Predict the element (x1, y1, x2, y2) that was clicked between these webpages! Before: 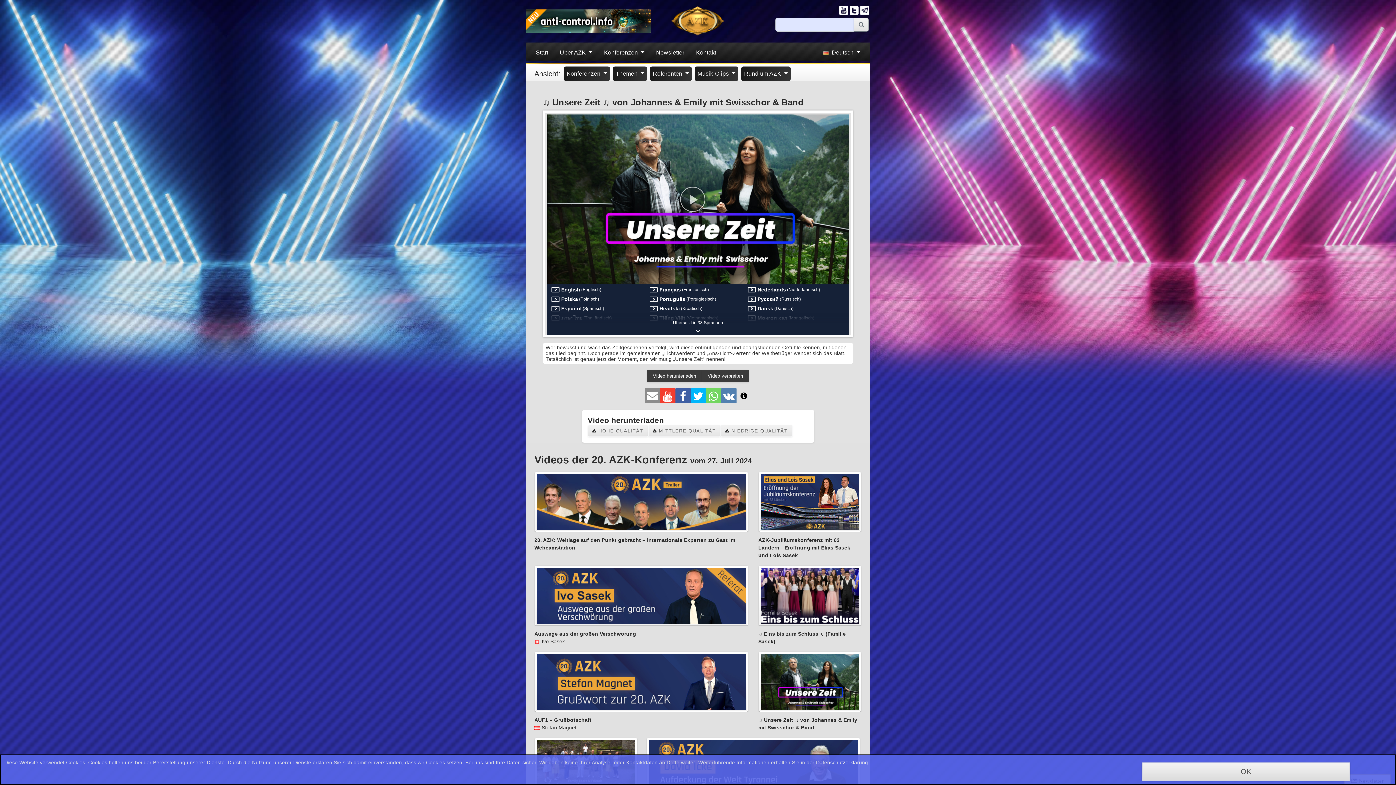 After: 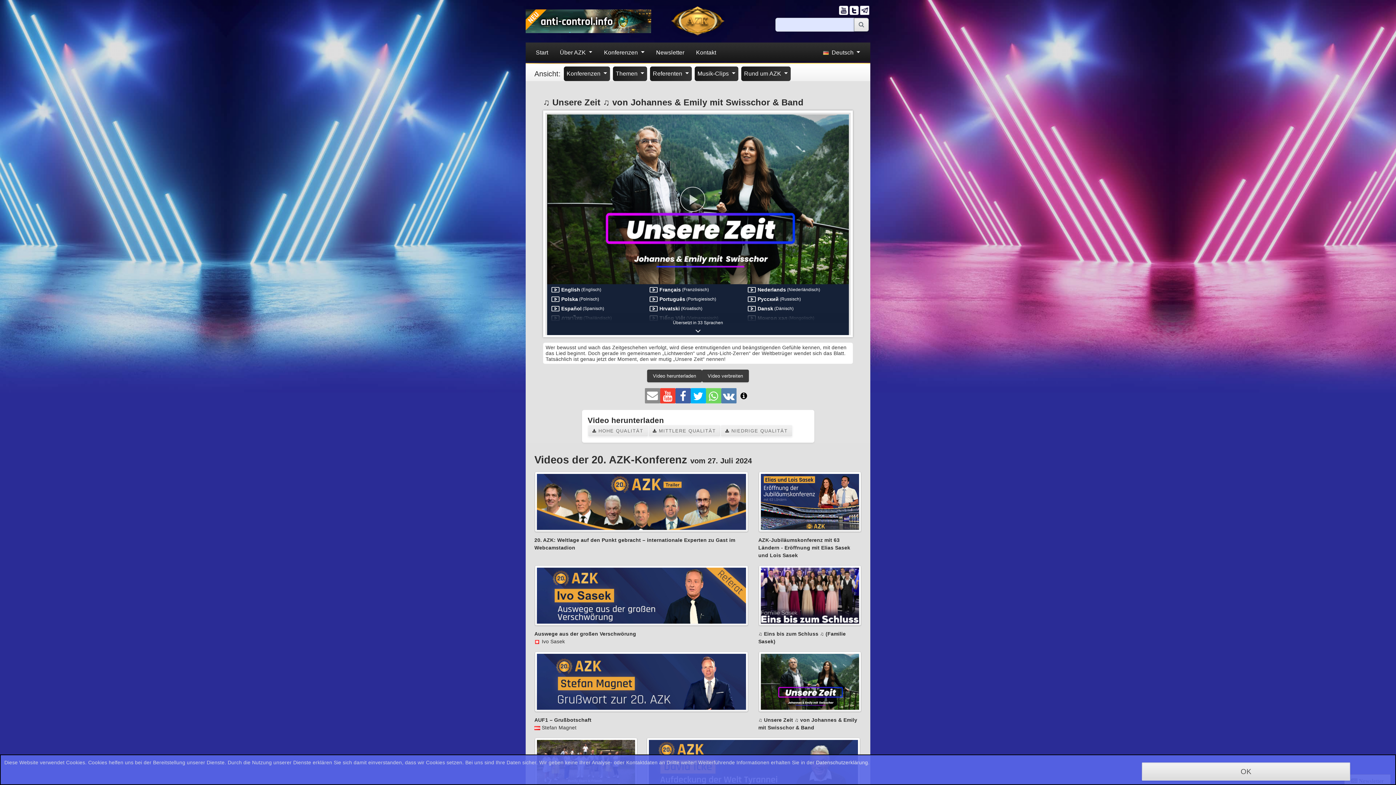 Action: bbox: (660, 388, 675, 403)